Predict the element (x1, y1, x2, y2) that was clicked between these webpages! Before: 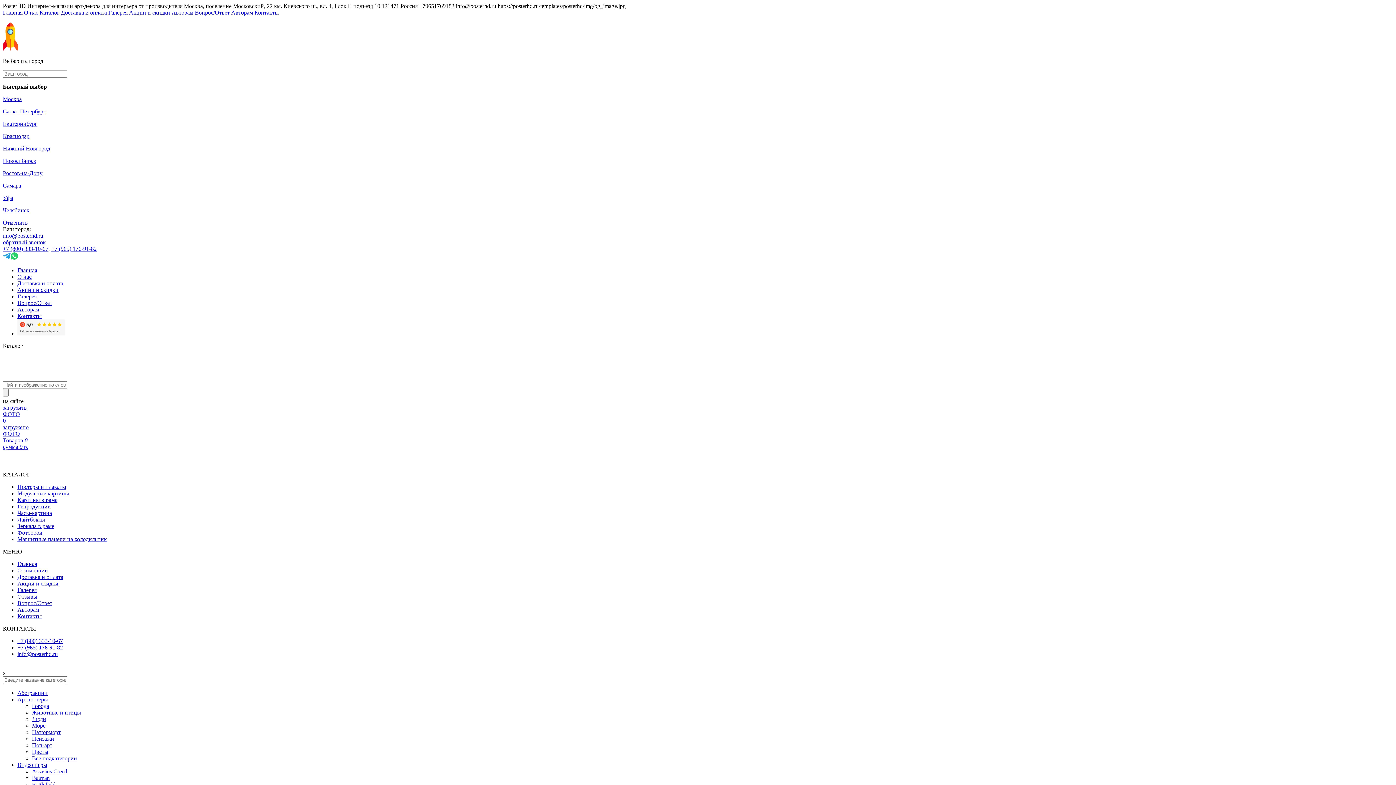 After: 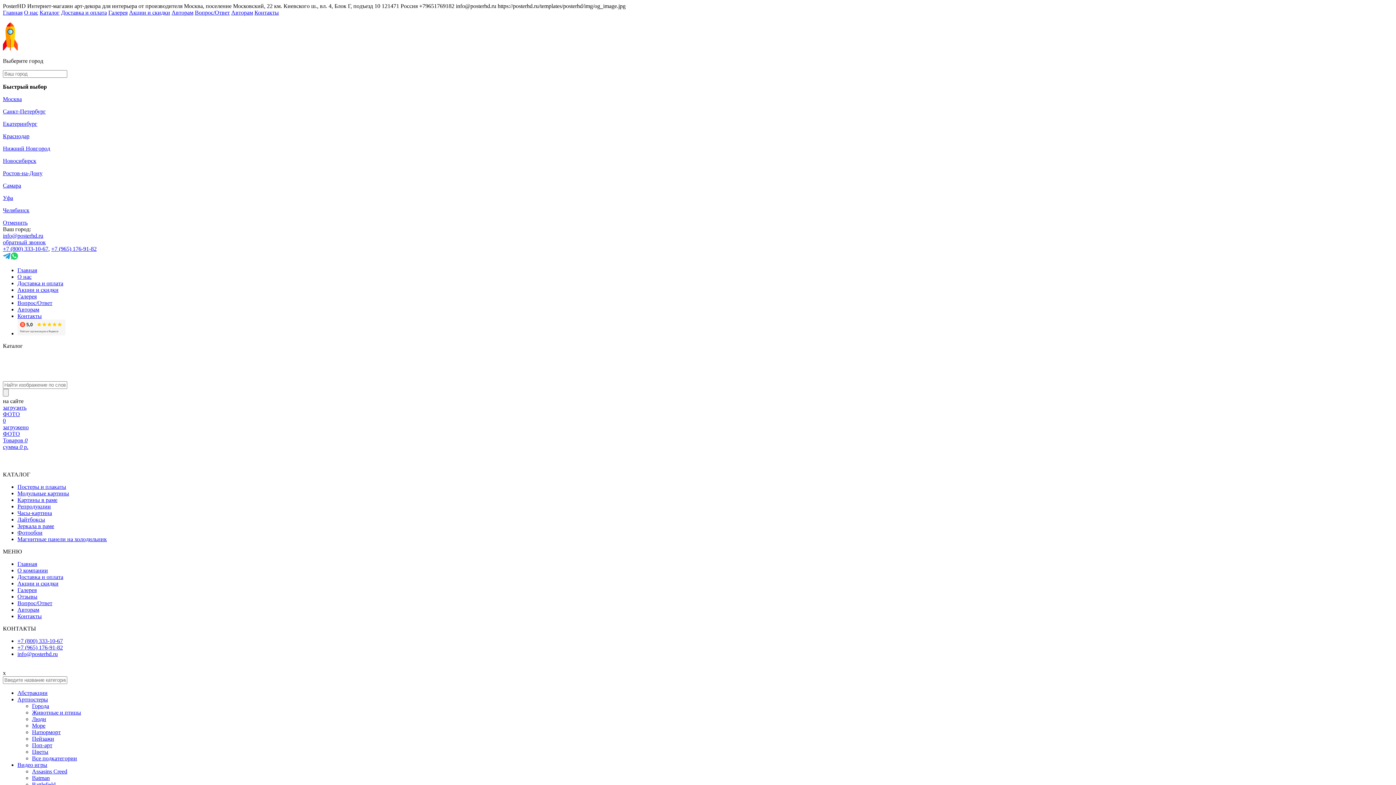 Action: label: Екатеринбург bbox: (2, 120, 37, 126)